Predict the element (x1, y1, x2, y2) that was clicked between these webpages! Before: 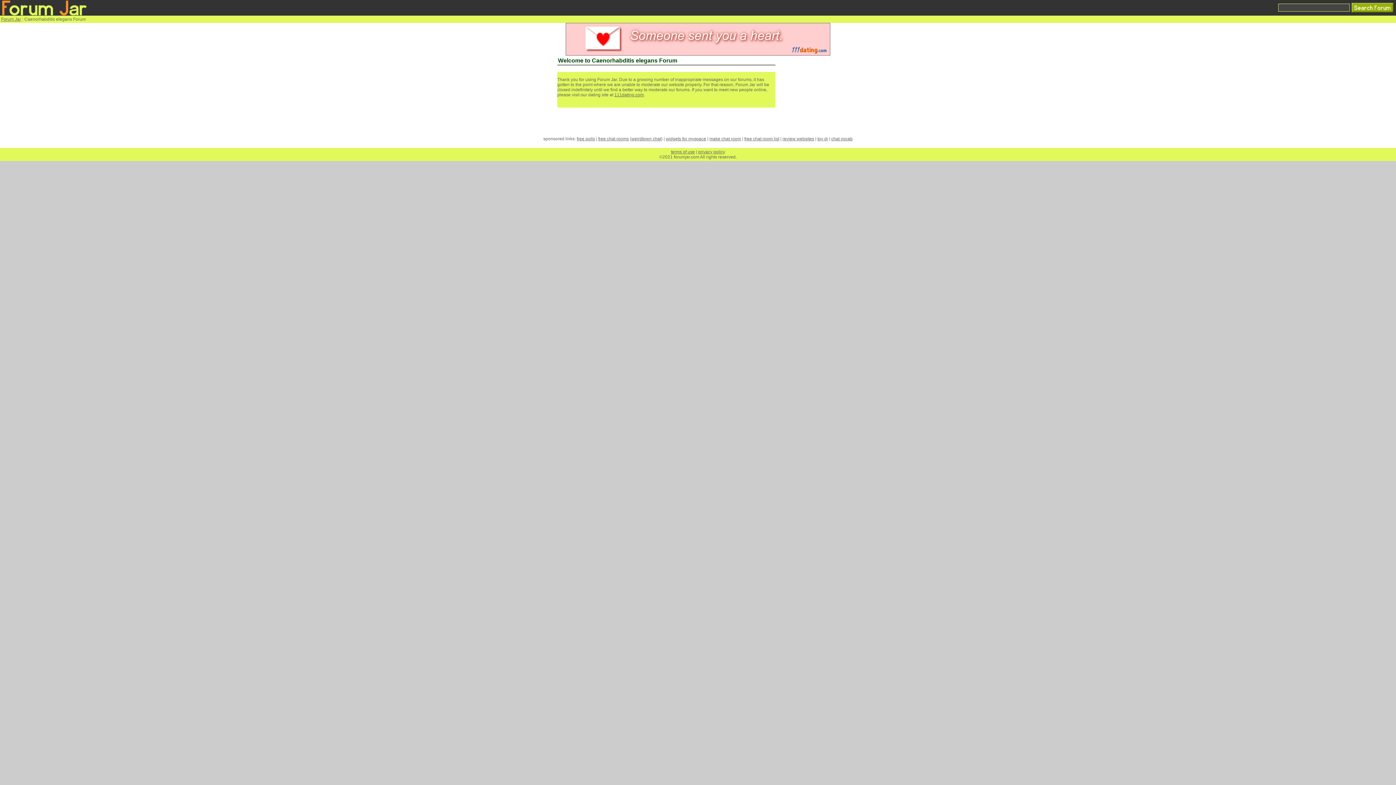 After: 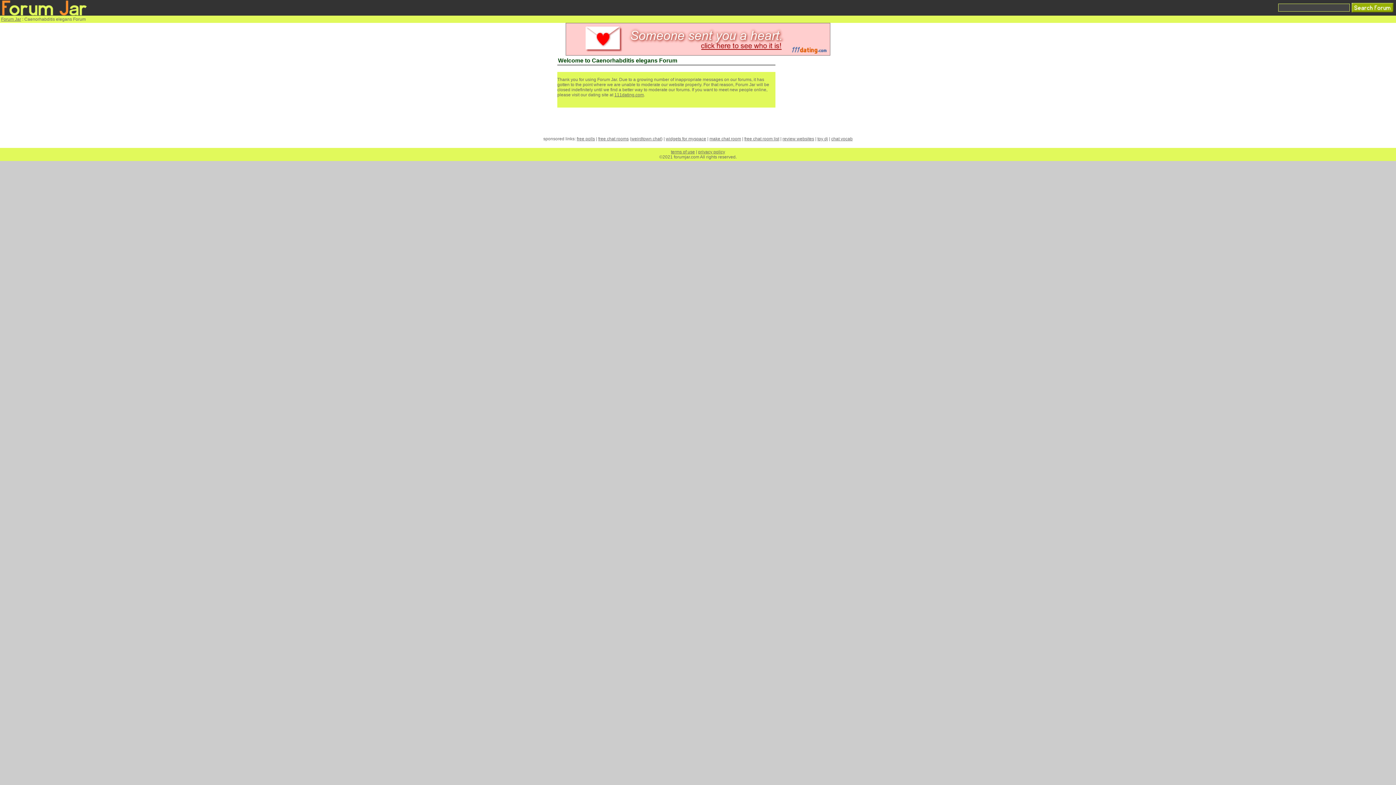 Action: label: review websites bbox: (782, 136, 814, 141)